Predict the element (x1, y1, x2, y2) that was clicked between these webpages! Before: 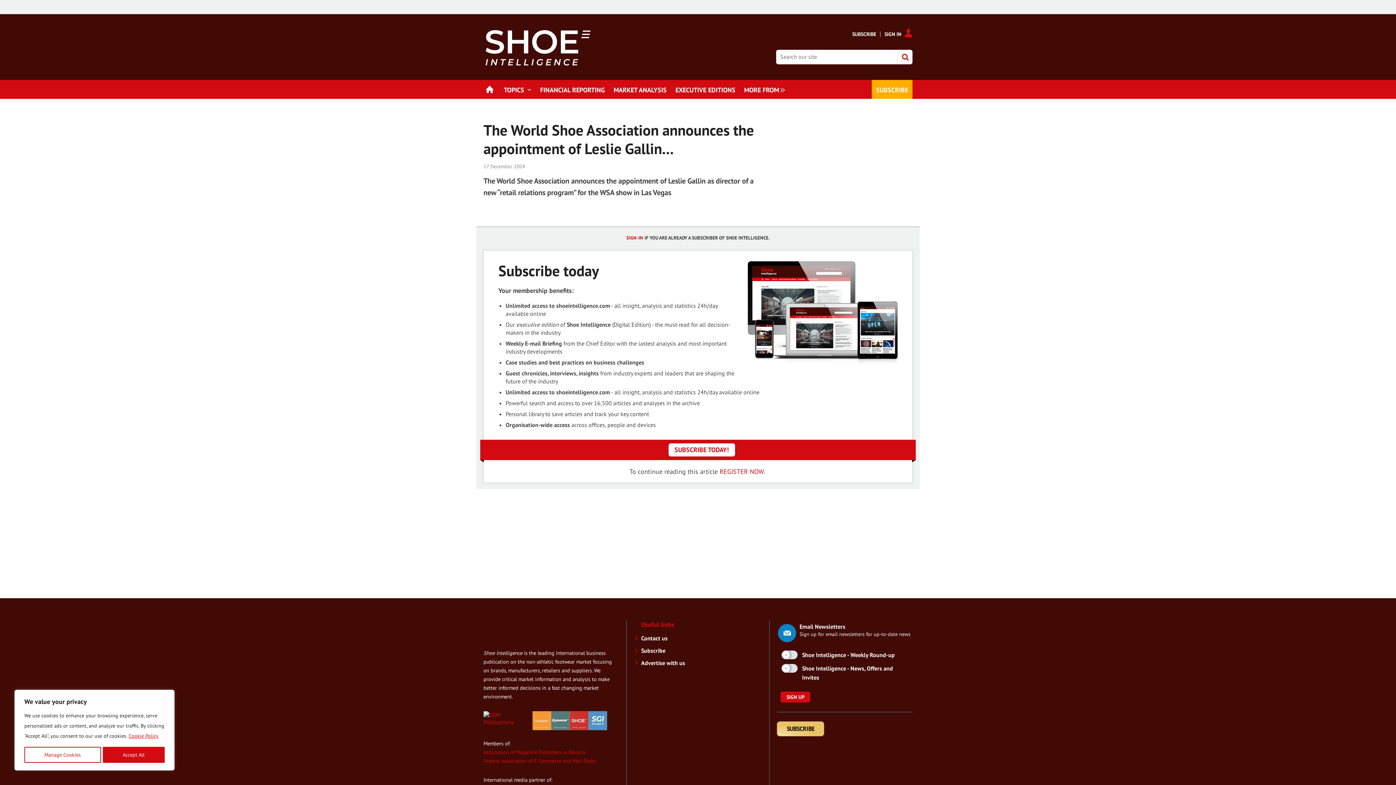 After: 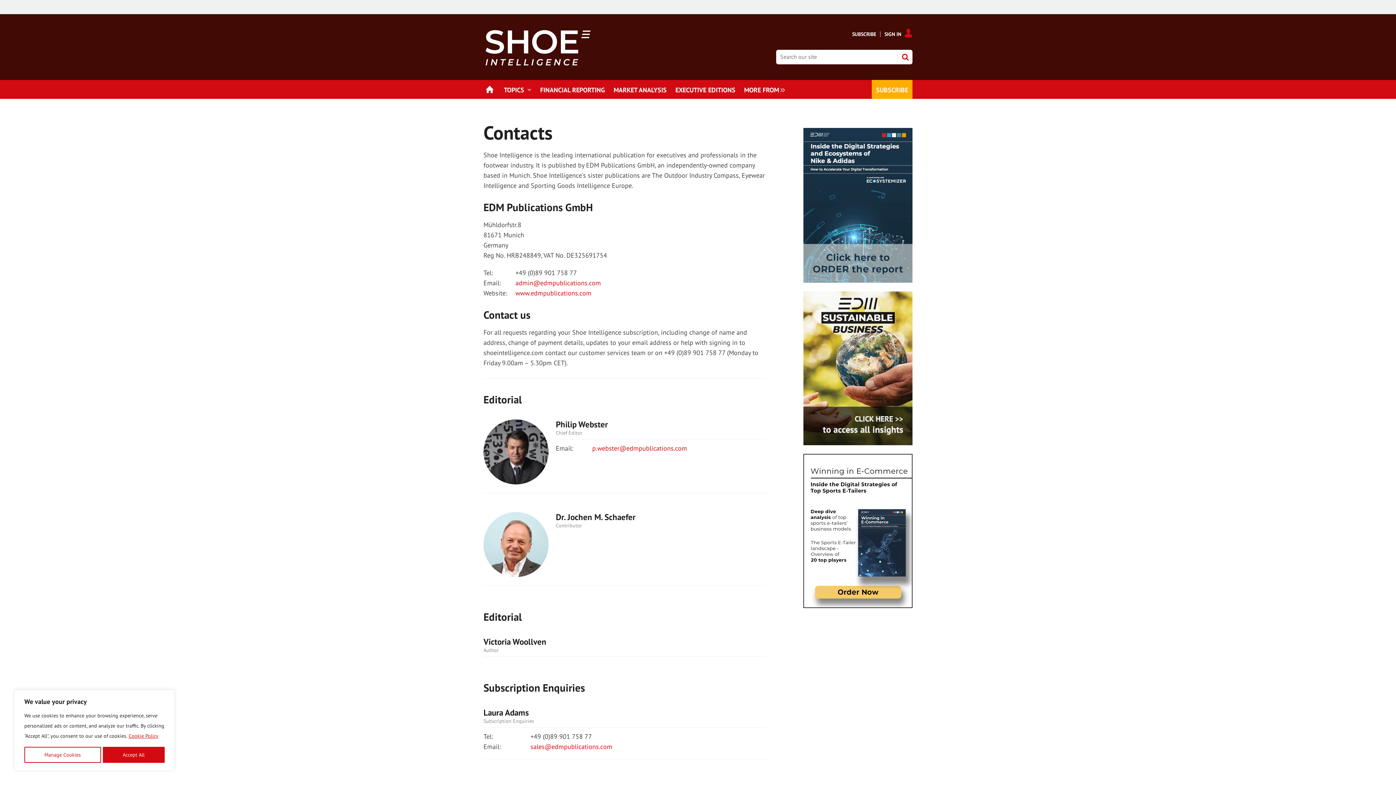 Action: label: Contact us bbox: (641, 635, 667, 642)